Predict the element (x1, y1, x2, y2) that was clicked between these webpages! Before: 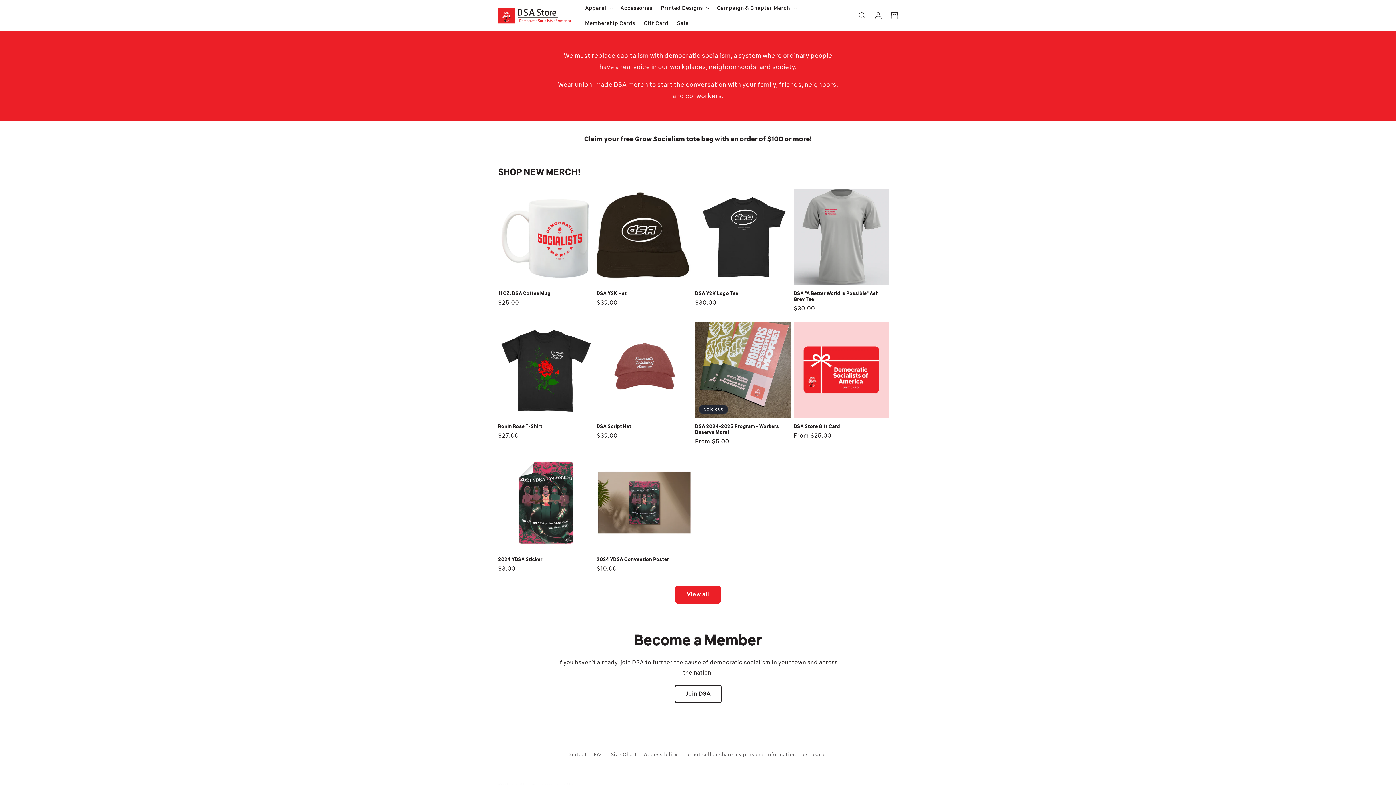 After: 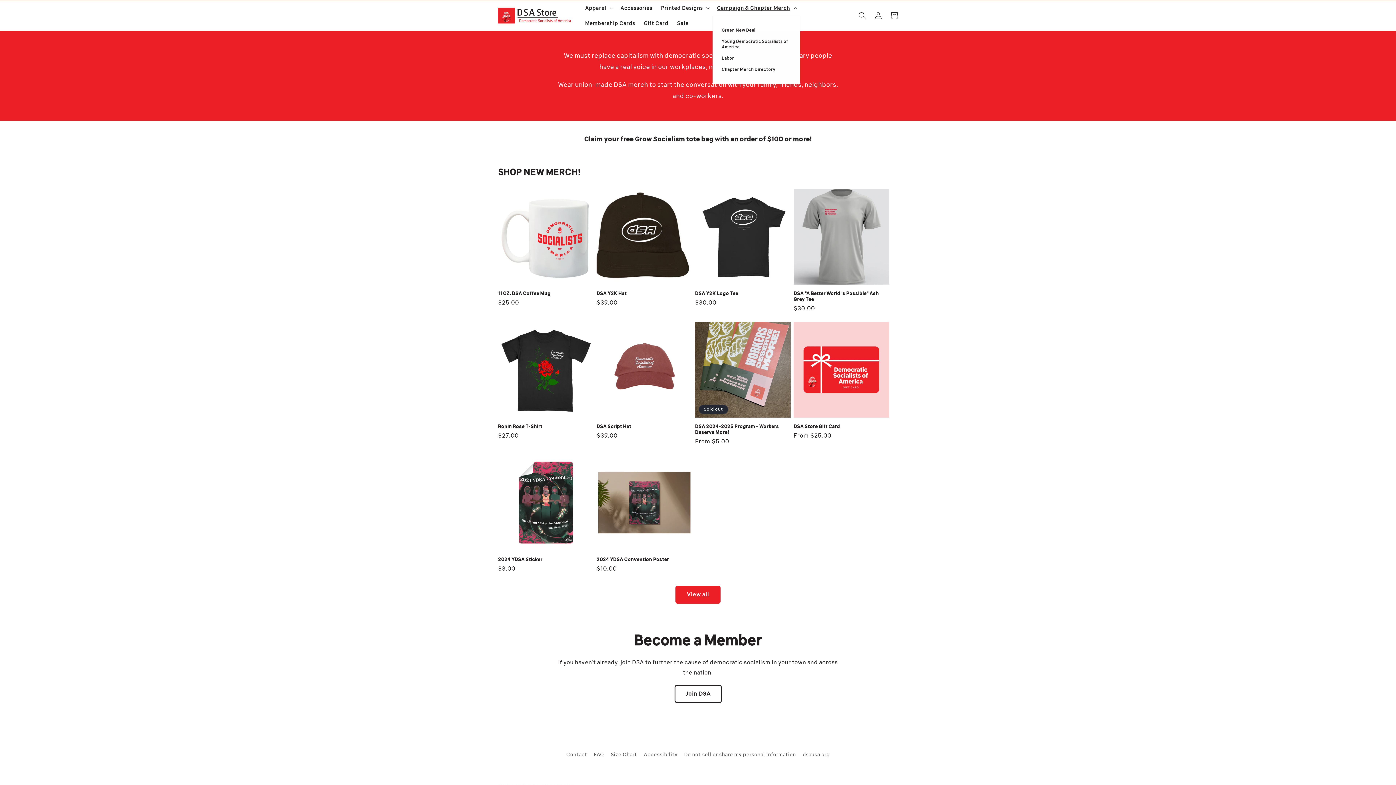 Action: bbox: (712, 0, 800, 15) label: Campaign & Chapter Merch